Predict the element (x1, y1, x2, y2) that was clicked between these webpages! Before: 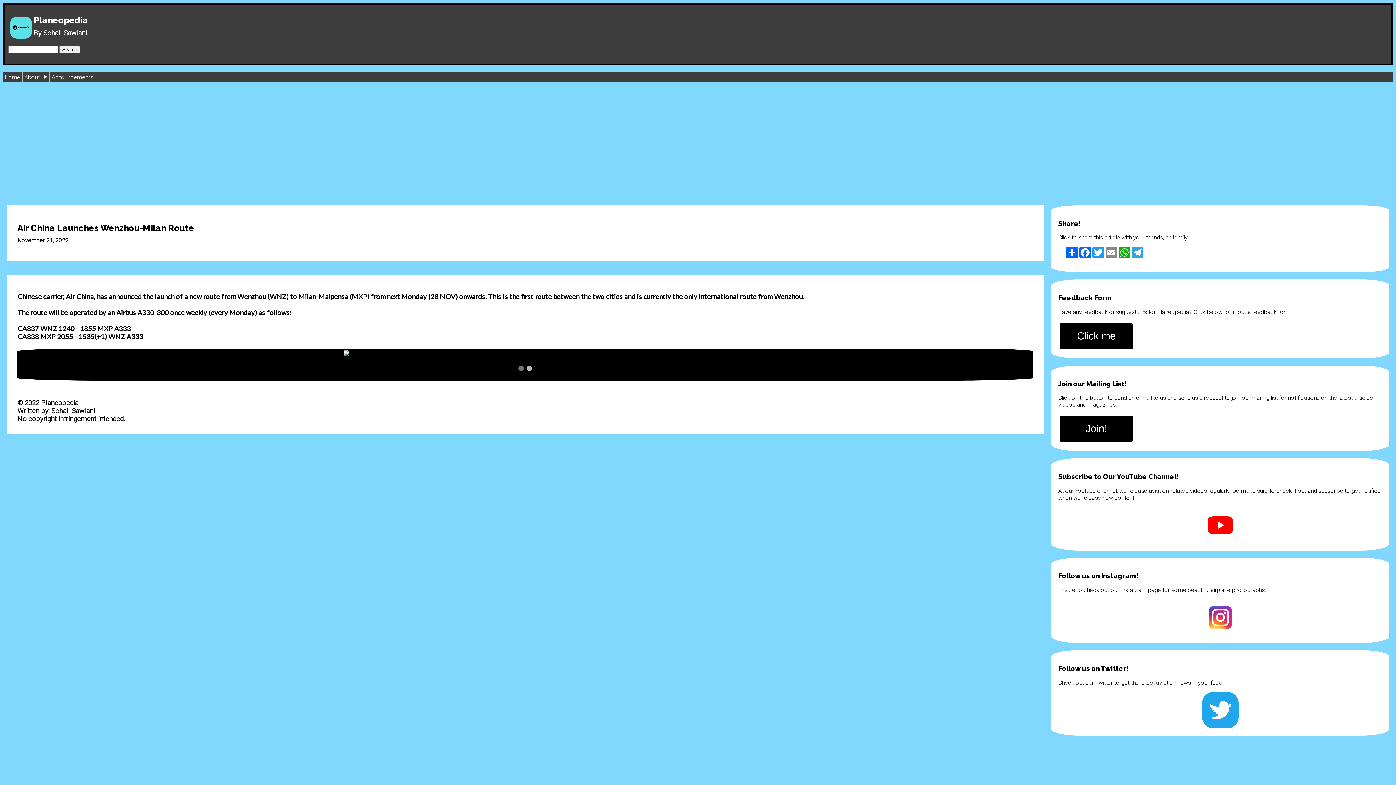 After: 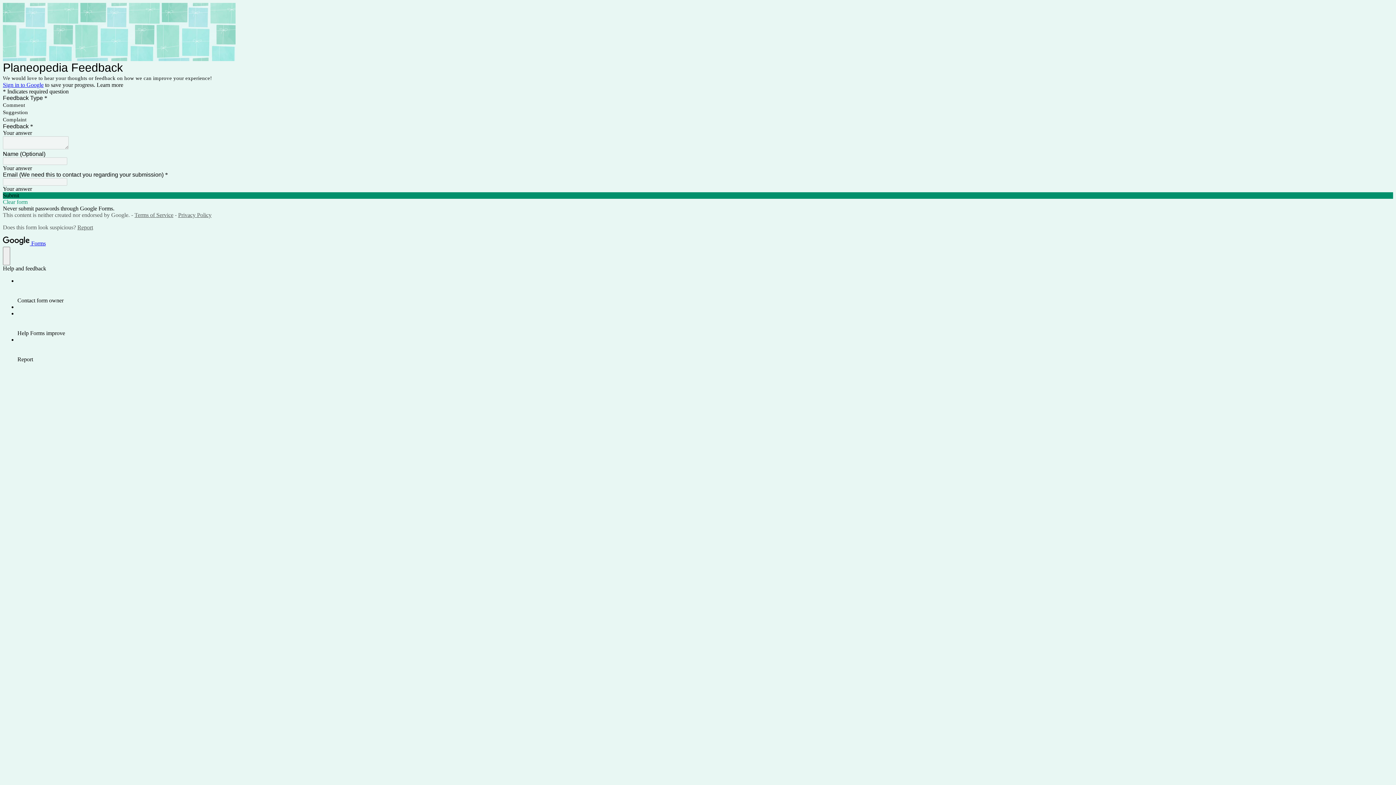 Action: label: Click me
 bbox: (1058, 334, 1134, 341)